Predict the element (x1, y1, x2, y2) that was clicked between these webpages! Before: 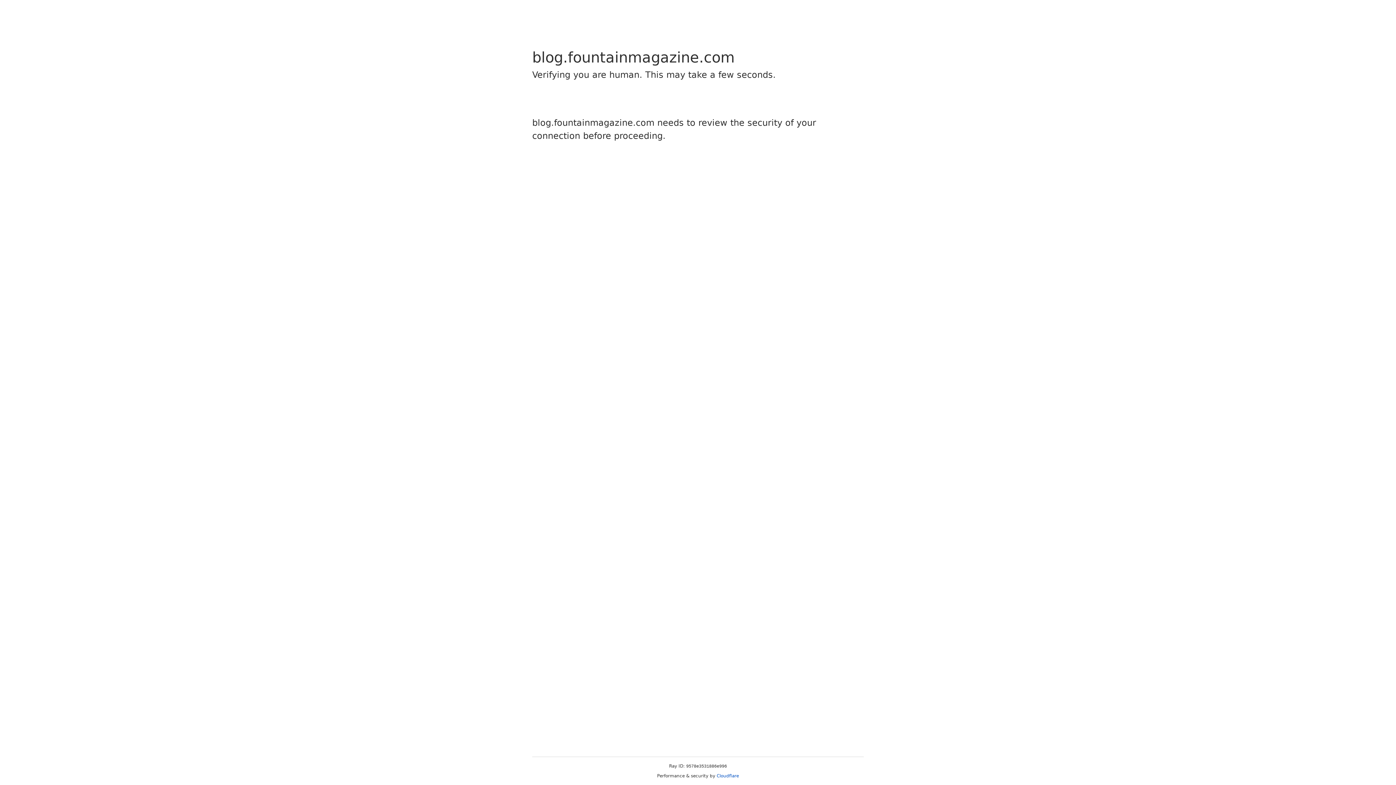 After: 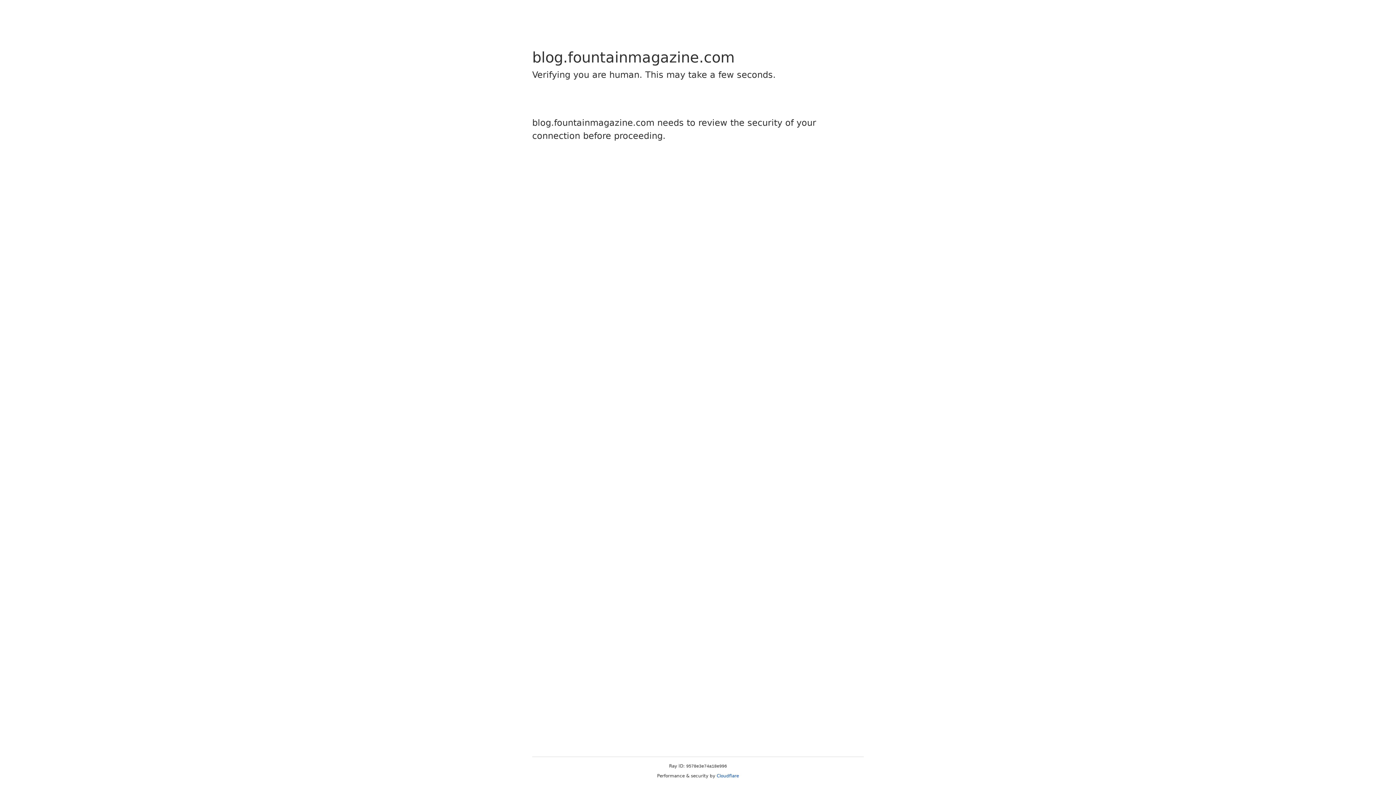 Action: label: Cloudflare bbox: (716, 773, 739, 778)